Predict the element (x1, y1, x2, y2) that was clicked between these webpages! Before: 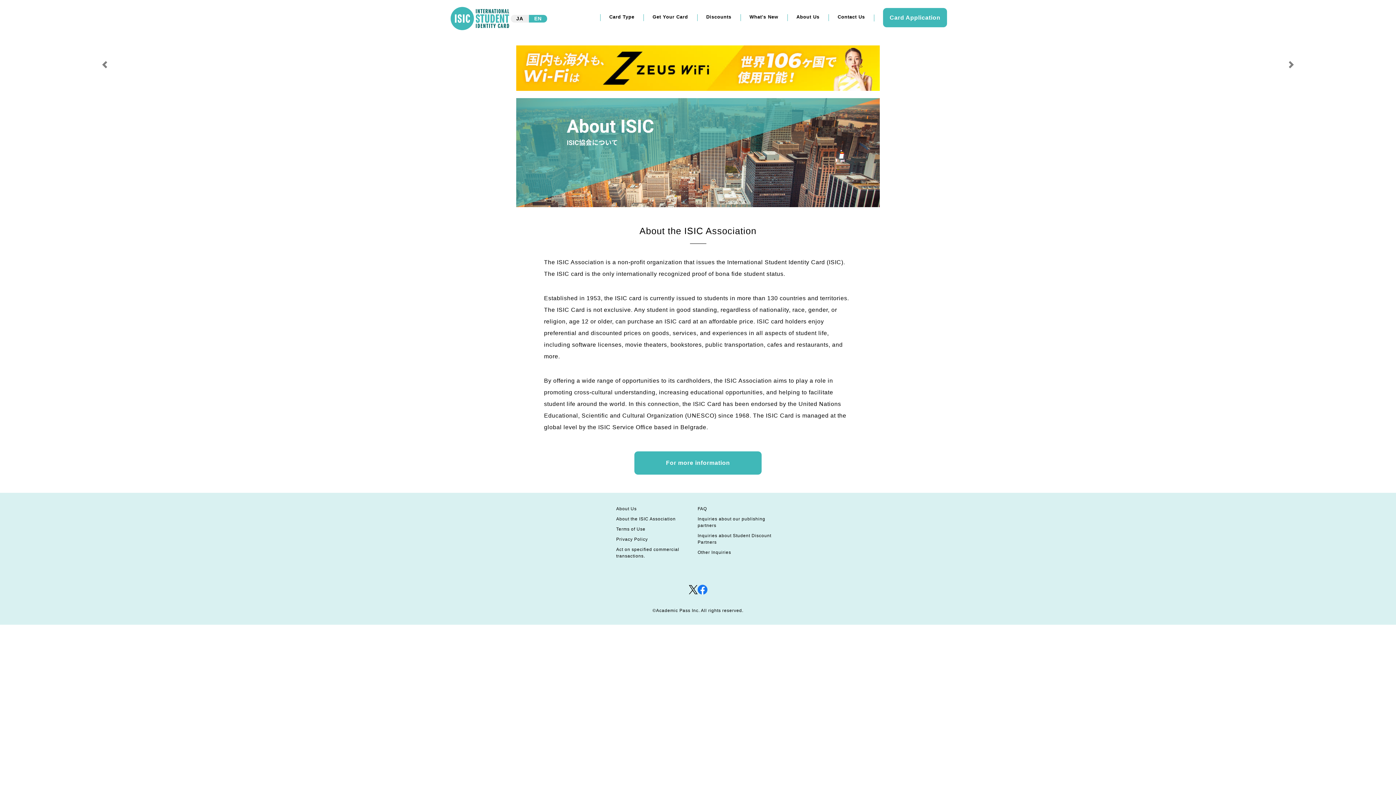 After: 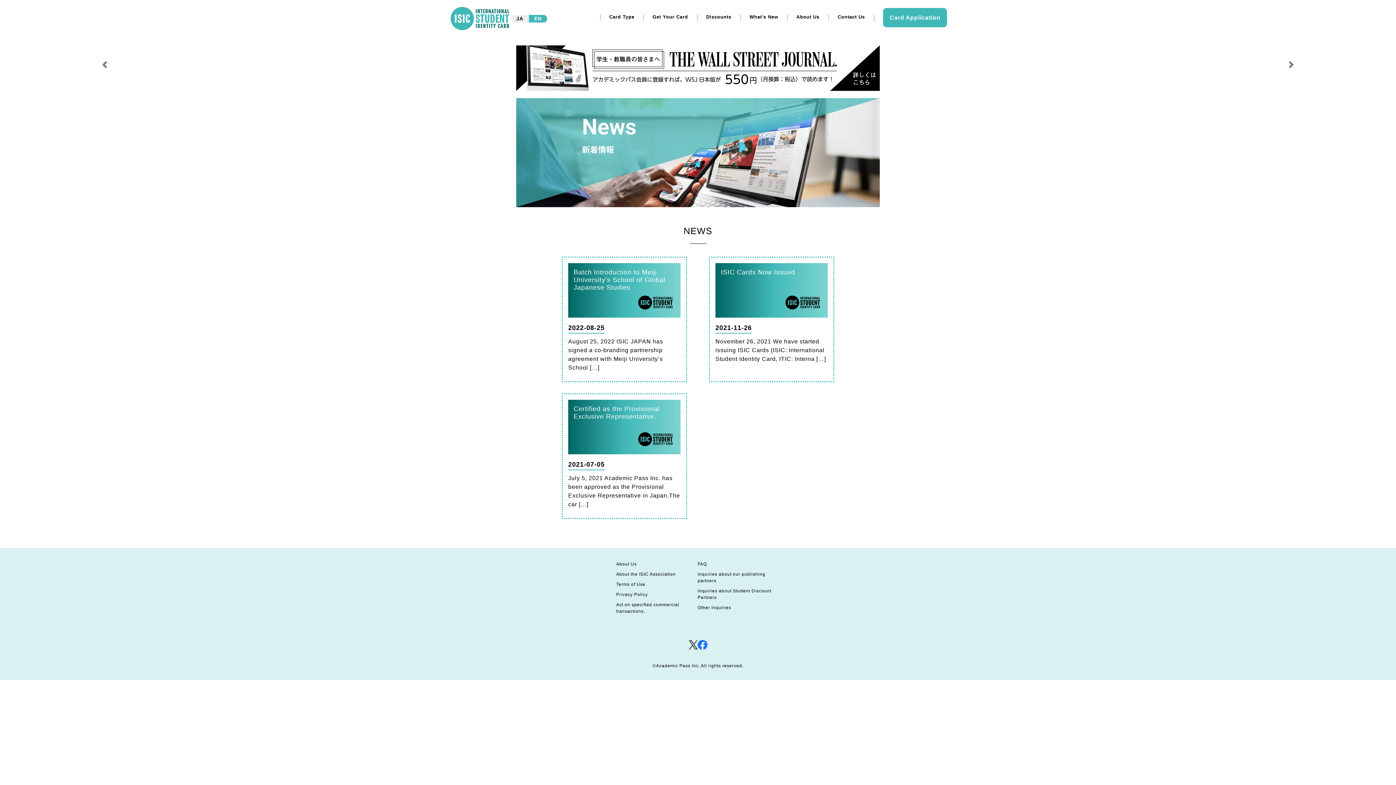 Action: label: What's New bbox: (749, 14, 778, 19)